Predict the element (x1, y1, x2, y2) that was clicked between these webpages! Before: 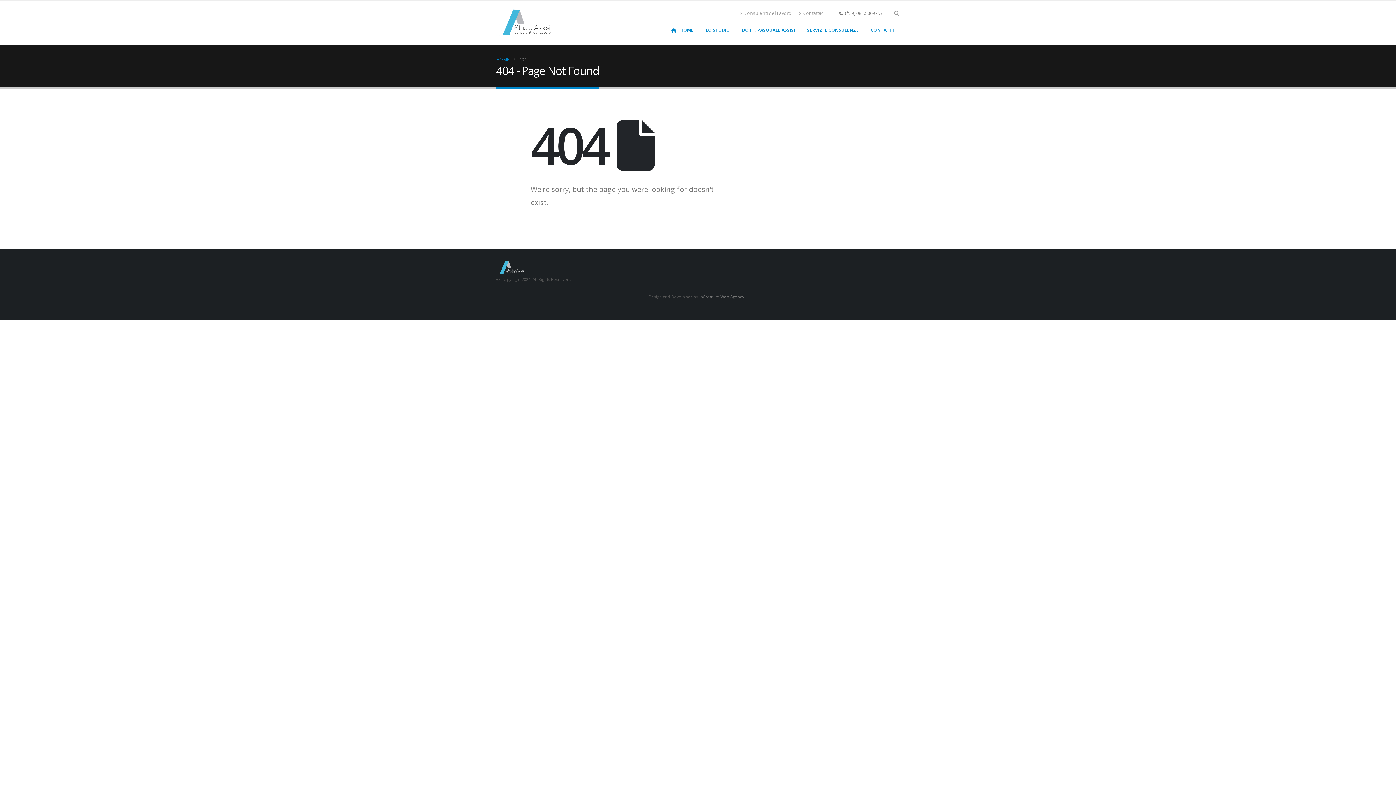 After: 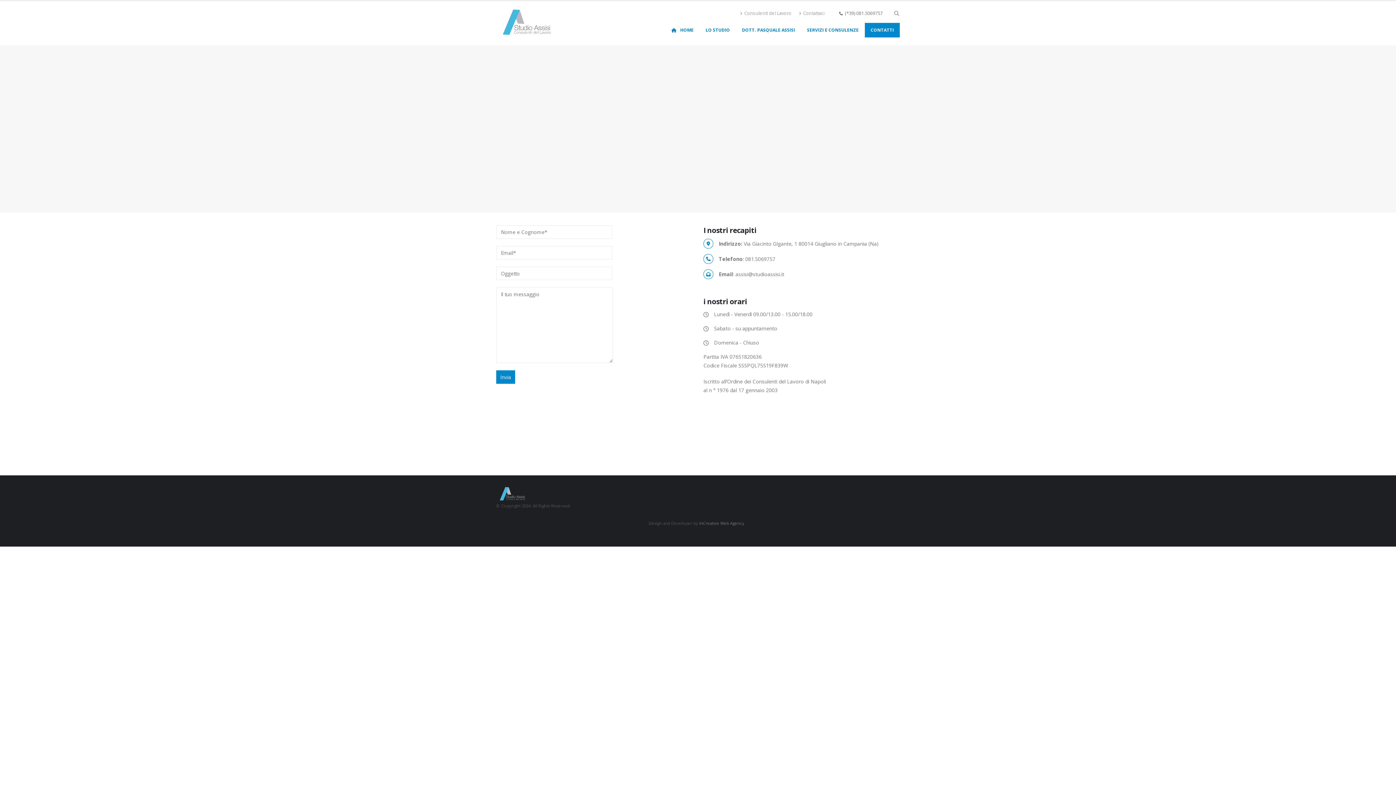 Action: label: CONTATTI bbox: (865, 22, 900, 37)